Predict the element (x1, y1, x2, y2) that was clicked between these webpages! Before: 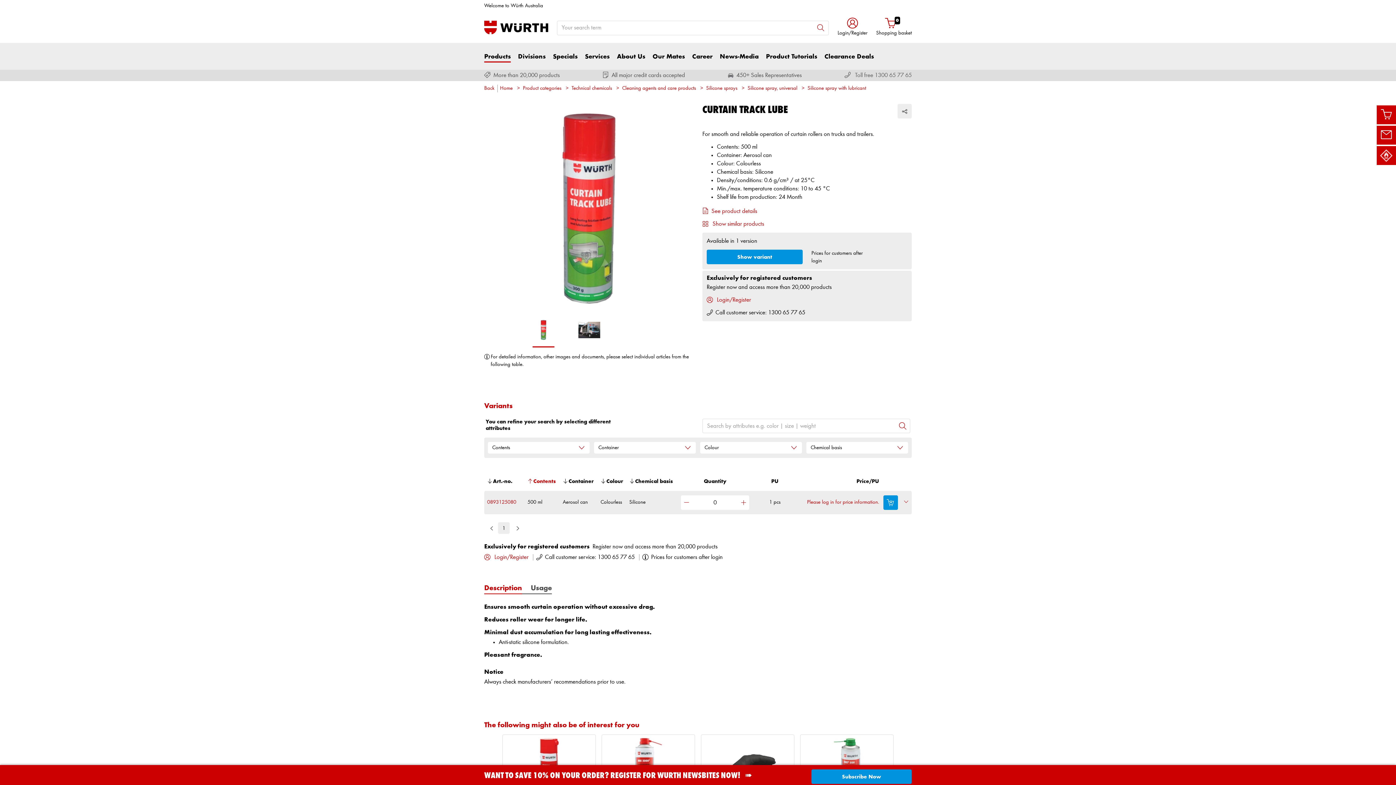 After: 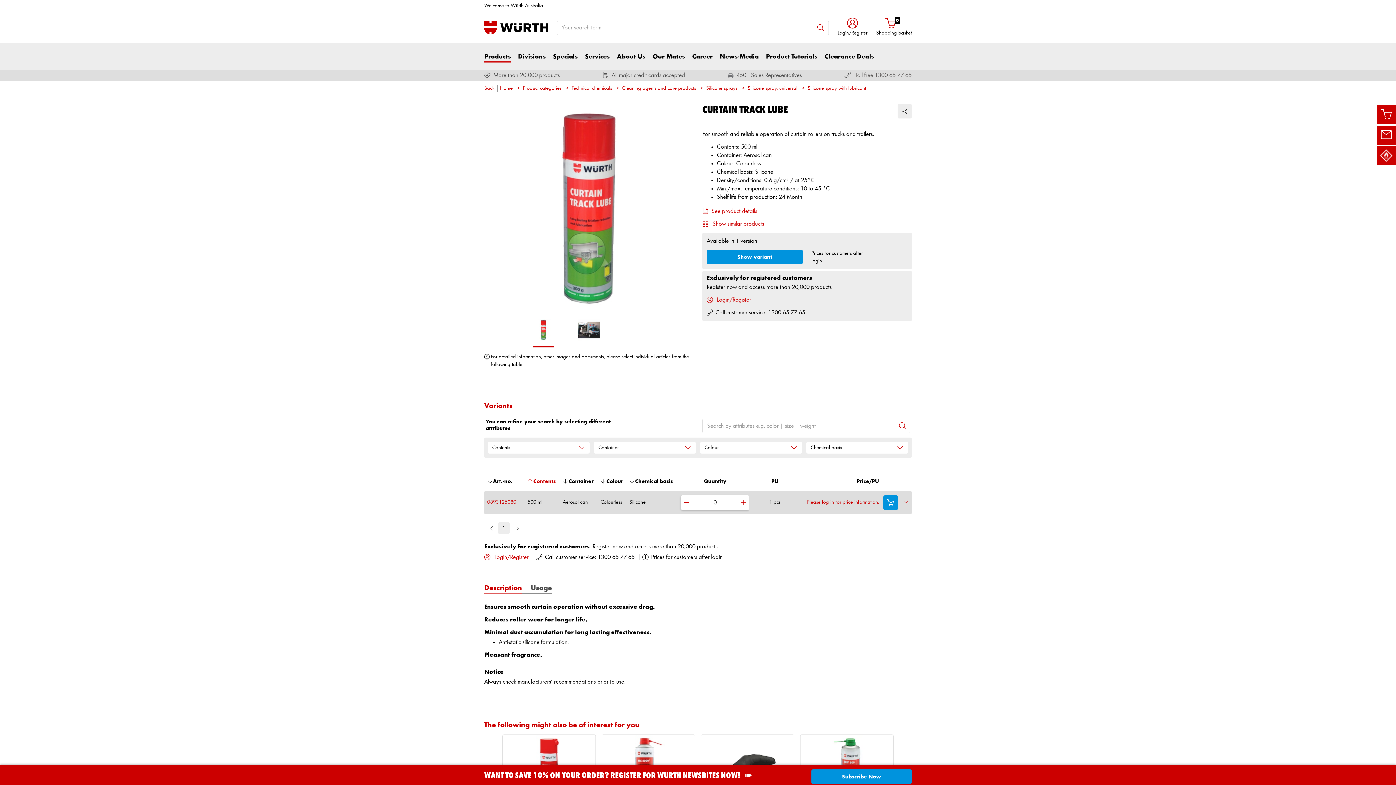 Action: bbox: (681, 495, 692, 510)